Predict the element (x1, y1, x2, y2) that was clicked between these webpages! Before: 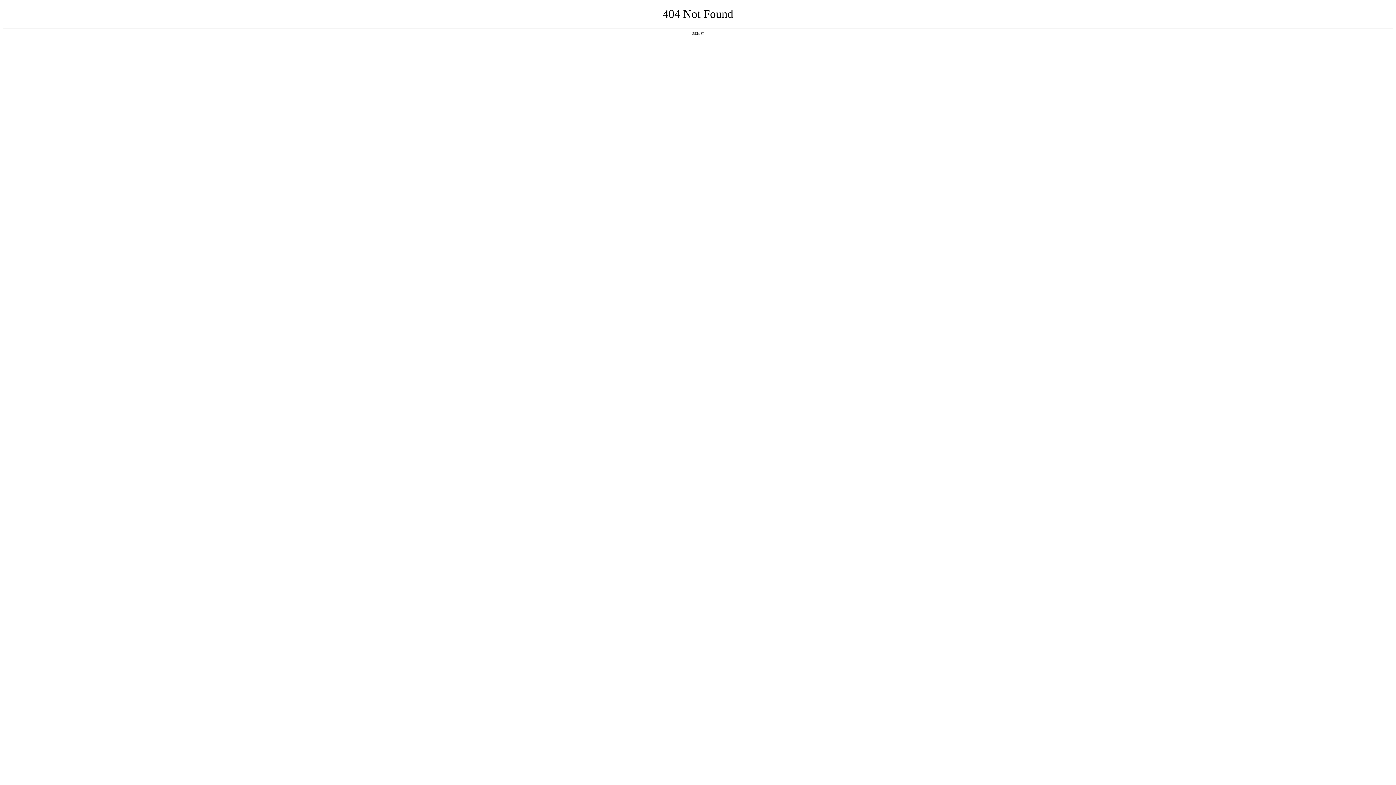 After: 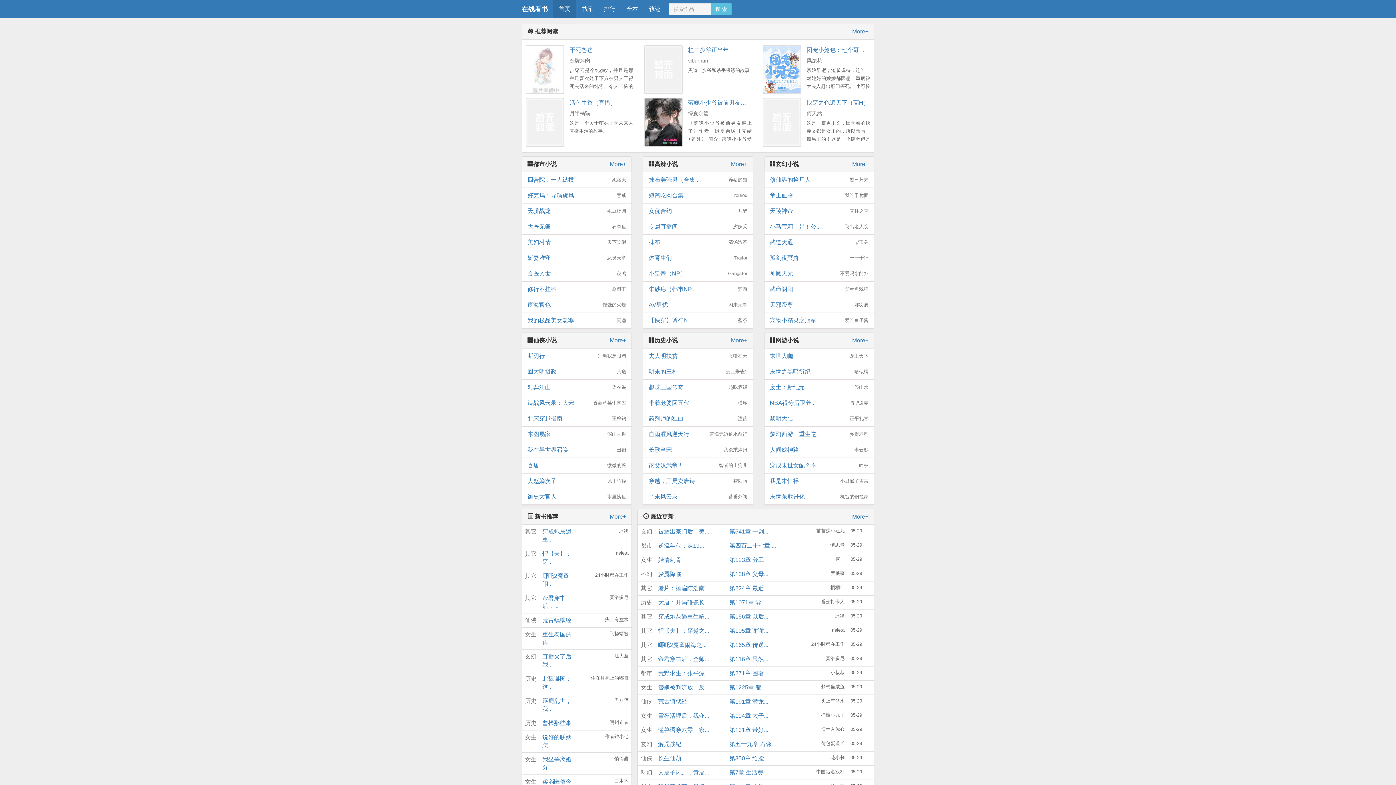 Action: label: 返回首页 bbox: (692, 31, 704, 35)